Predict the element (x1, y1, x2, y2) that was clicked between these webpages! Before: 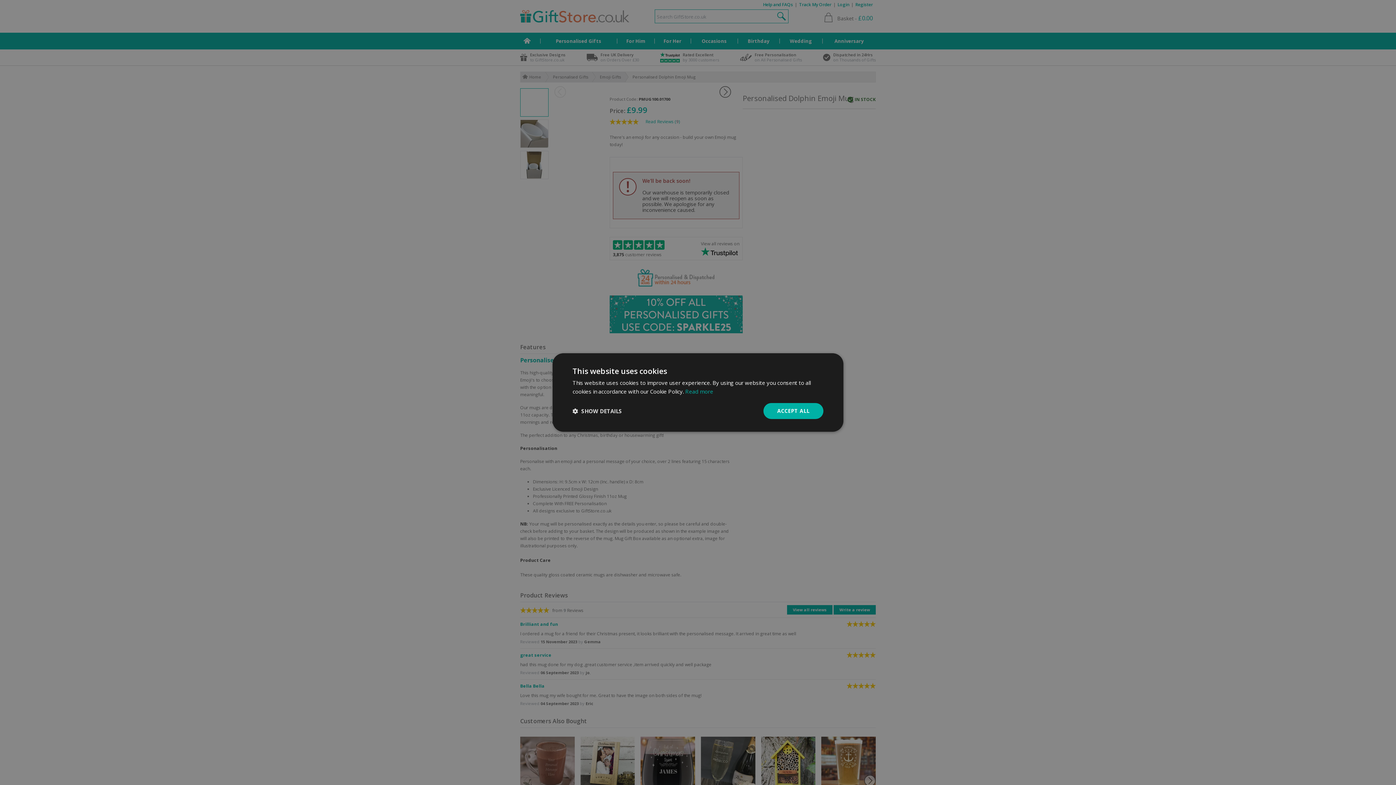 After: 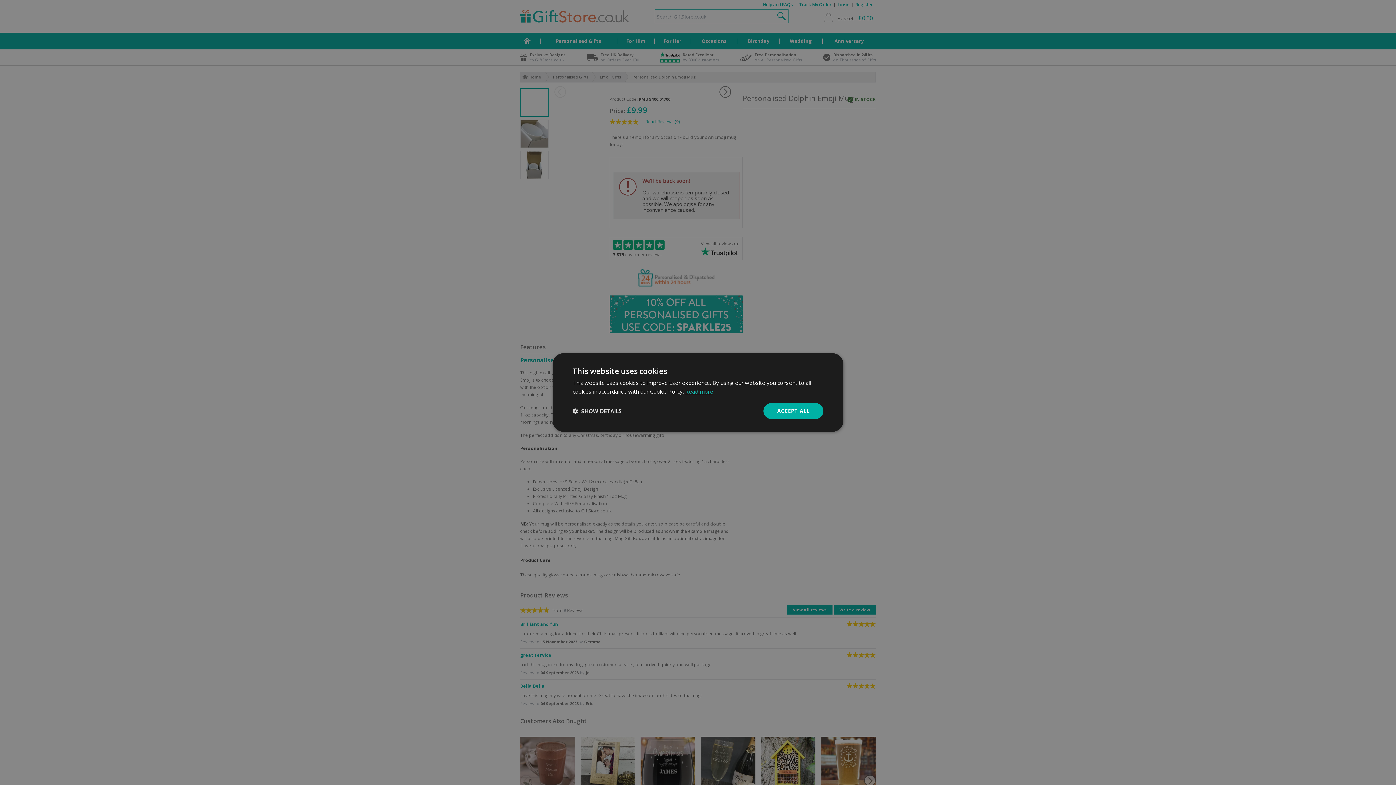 Action: bbox: (685, 388, 713, 395) label: Read more, opens a new window